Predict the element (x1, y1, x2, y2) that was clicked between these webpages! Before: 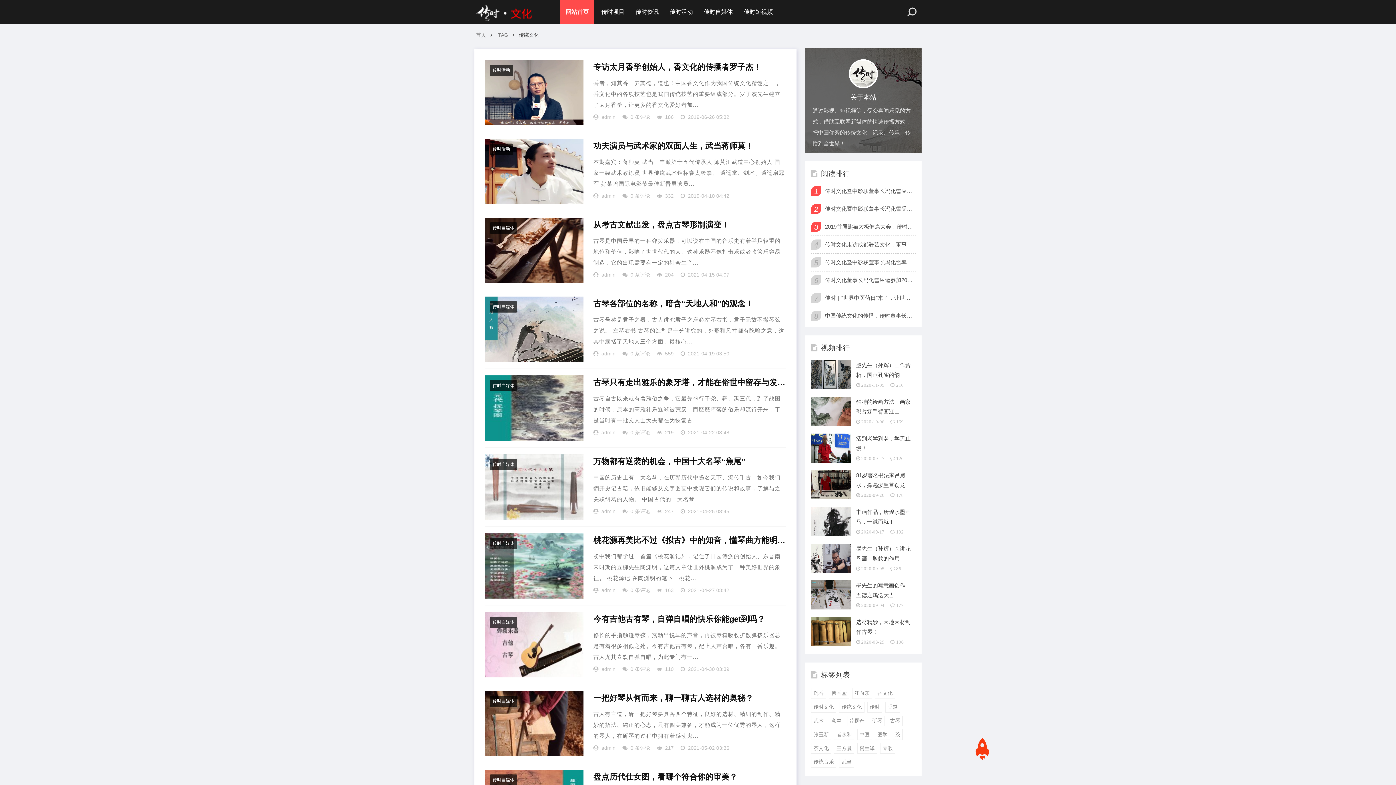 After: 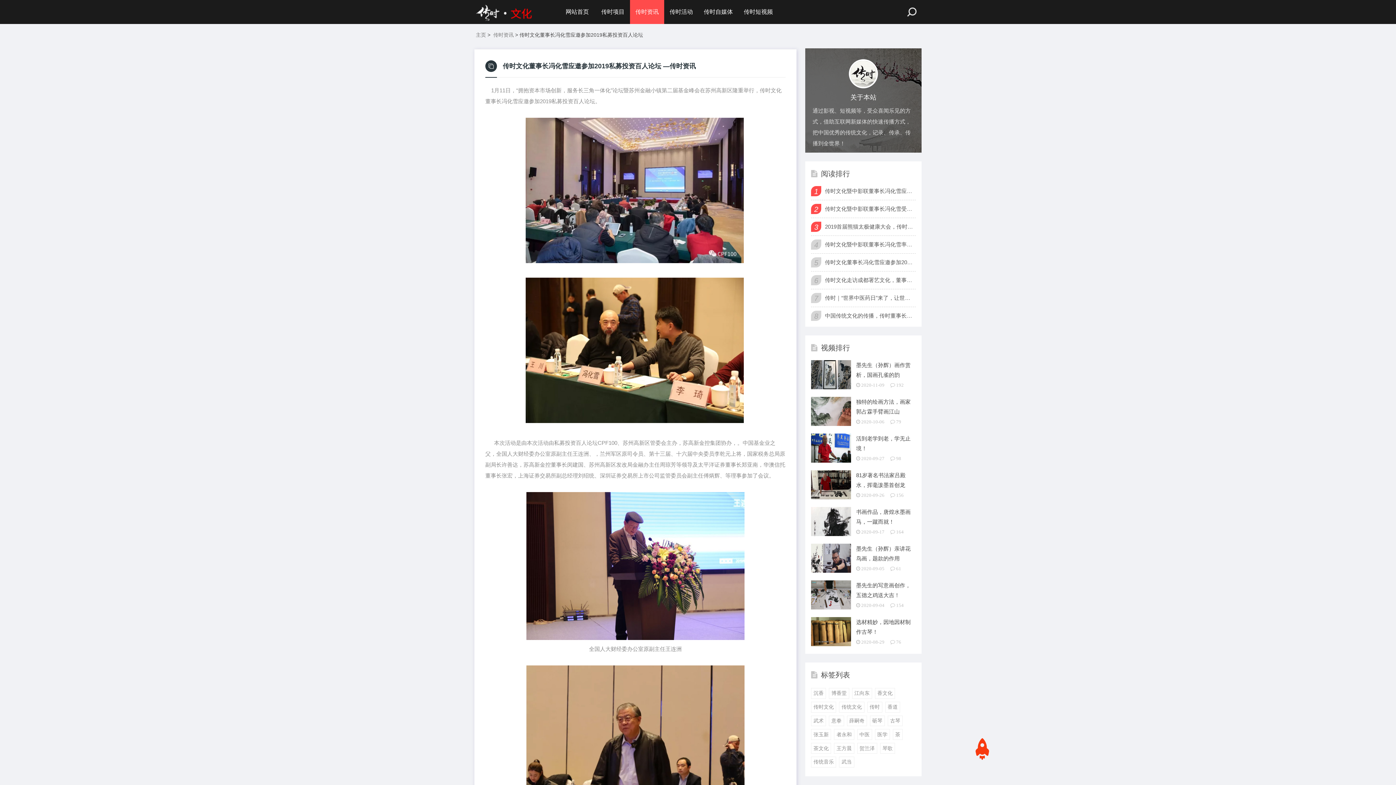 Action: bbox: (825, 275, 914, 285) label: 传时文化董事长冯化雪应邀参加2019私募投